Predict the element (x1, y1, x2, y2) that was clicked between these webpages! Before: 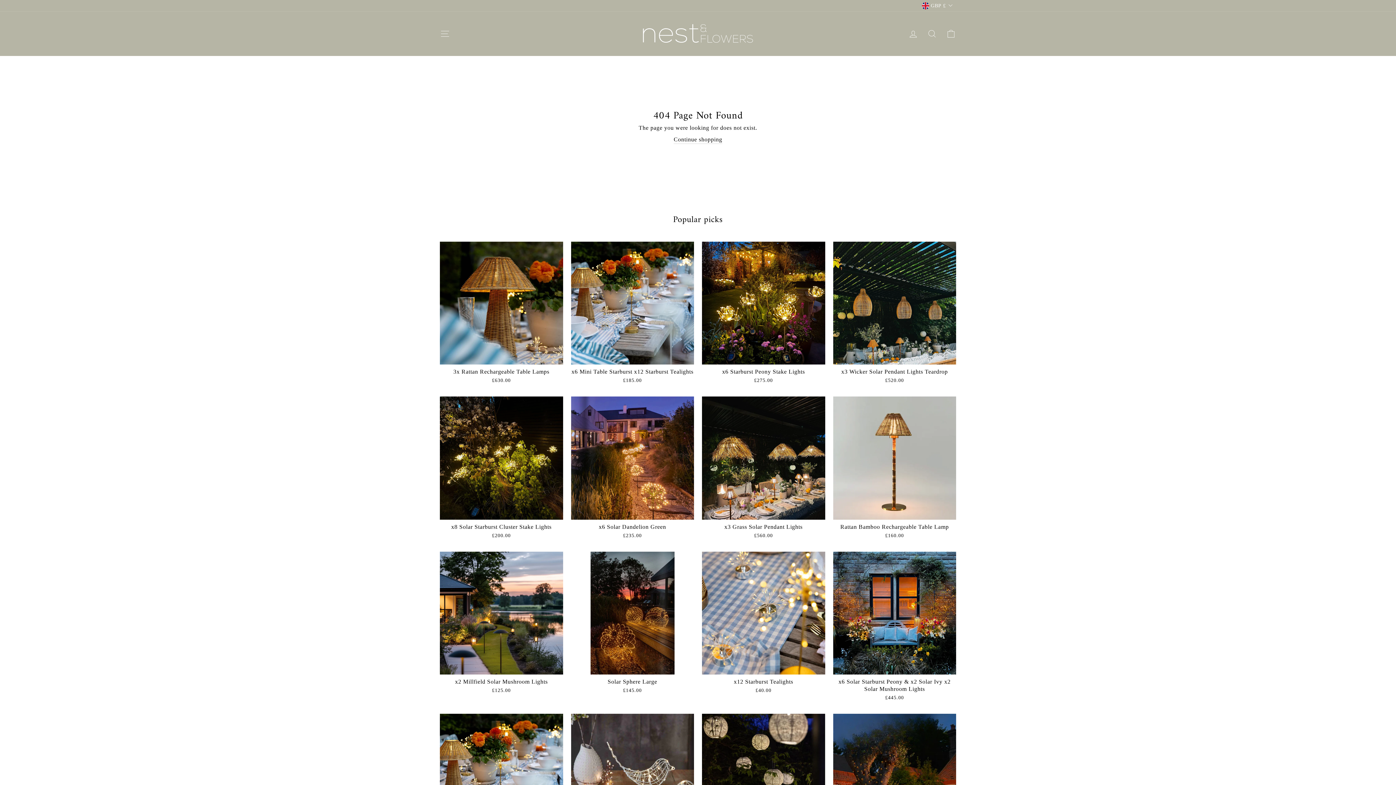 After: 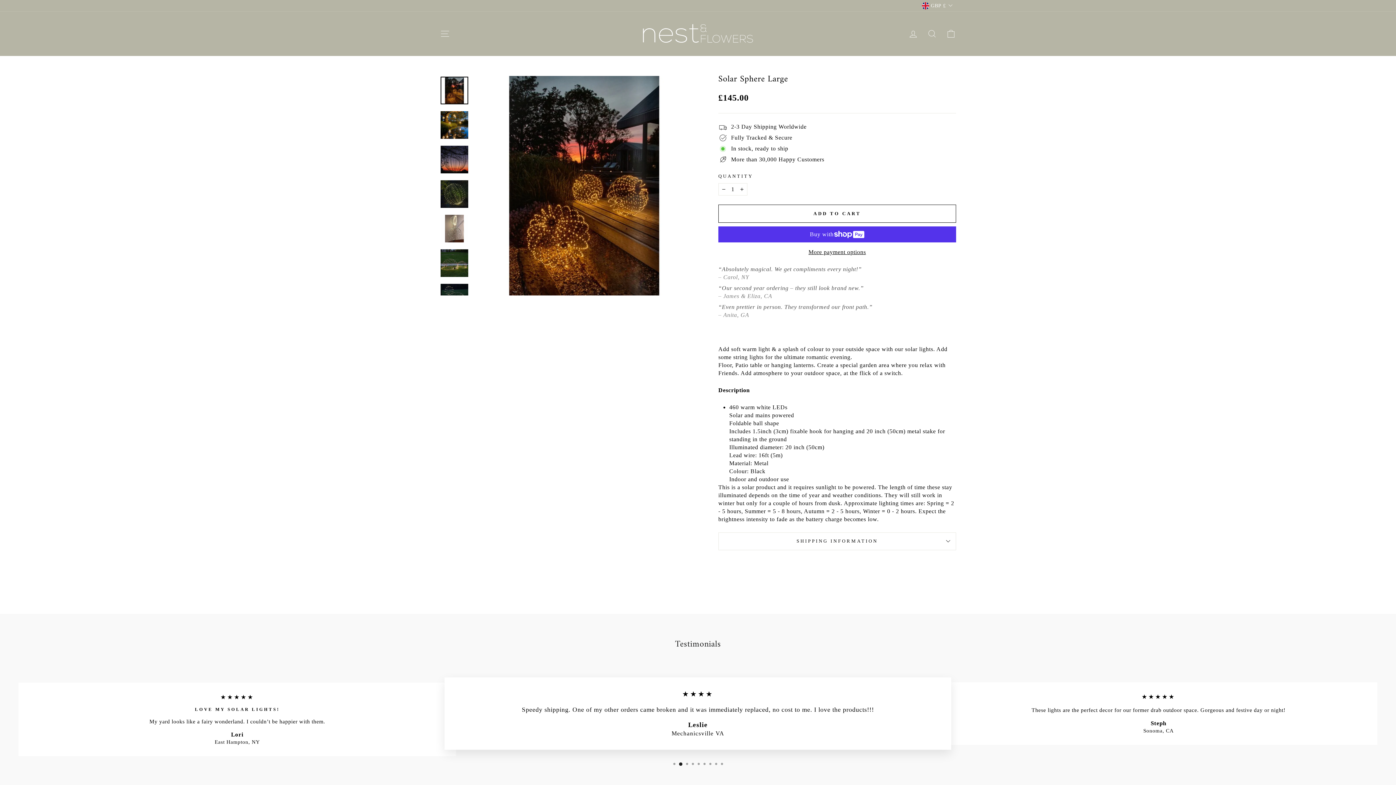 Action: bbox: (571, 551, 694, 696) label: Solar Sphere Large
£145.00